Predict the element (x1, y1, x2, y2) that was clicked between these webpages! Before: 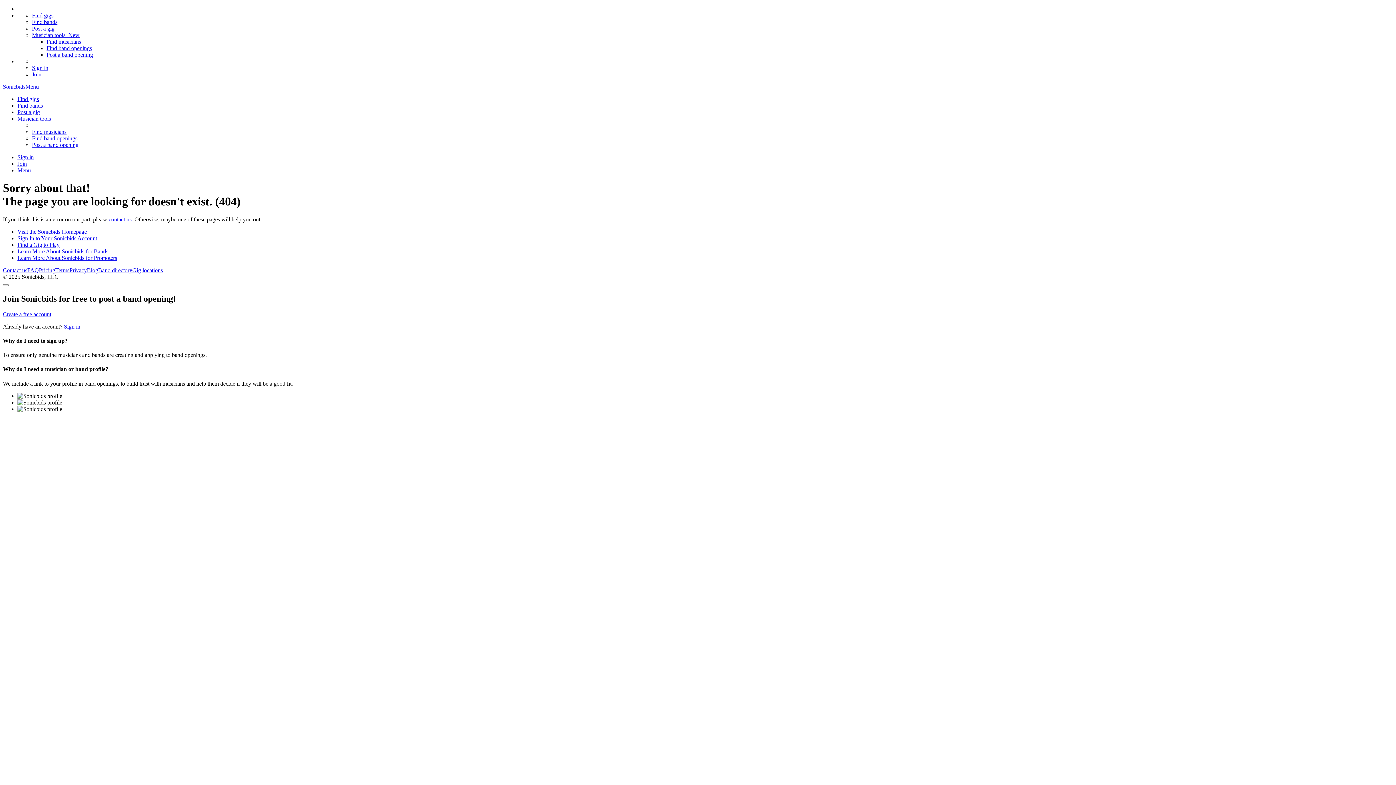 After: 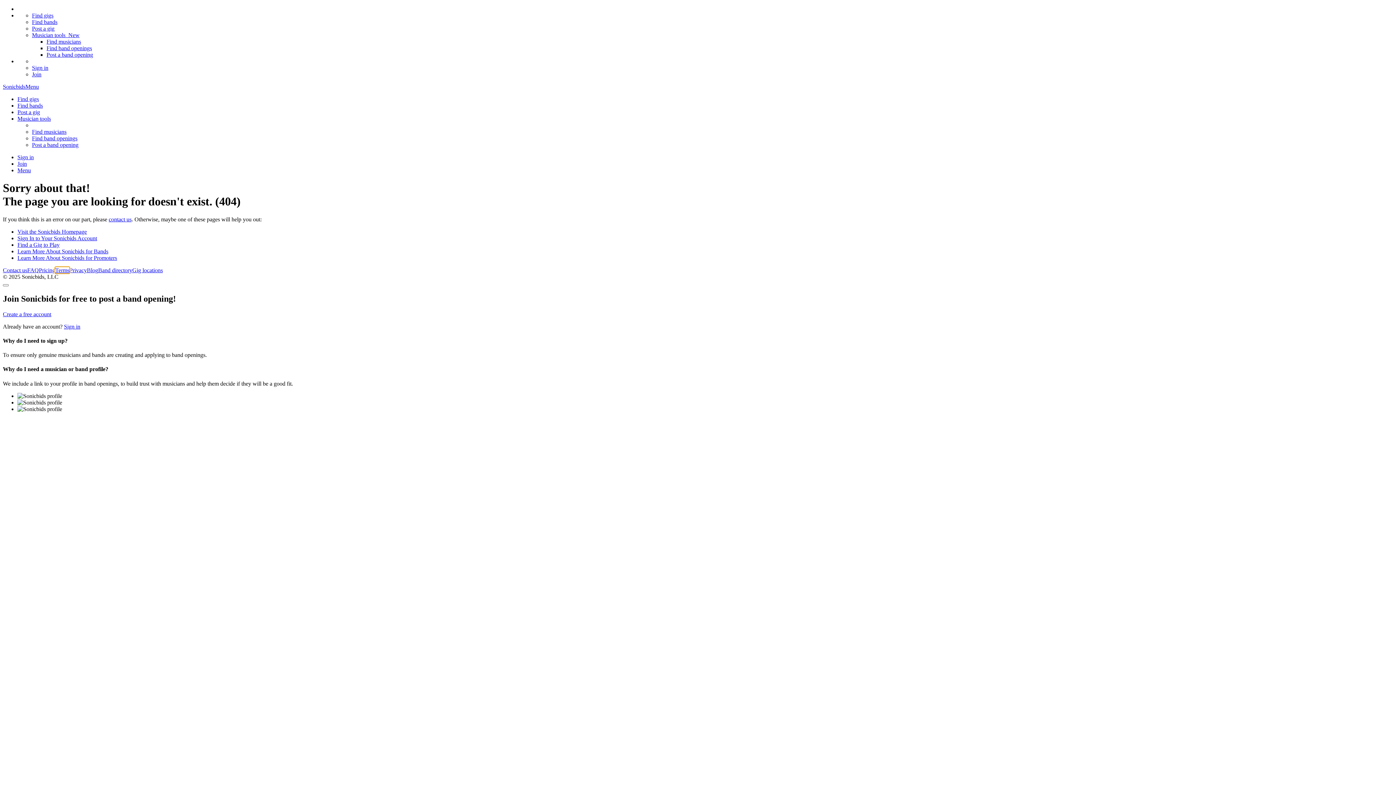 Action: label: Terms bbox: (55, 267, 69, 273)